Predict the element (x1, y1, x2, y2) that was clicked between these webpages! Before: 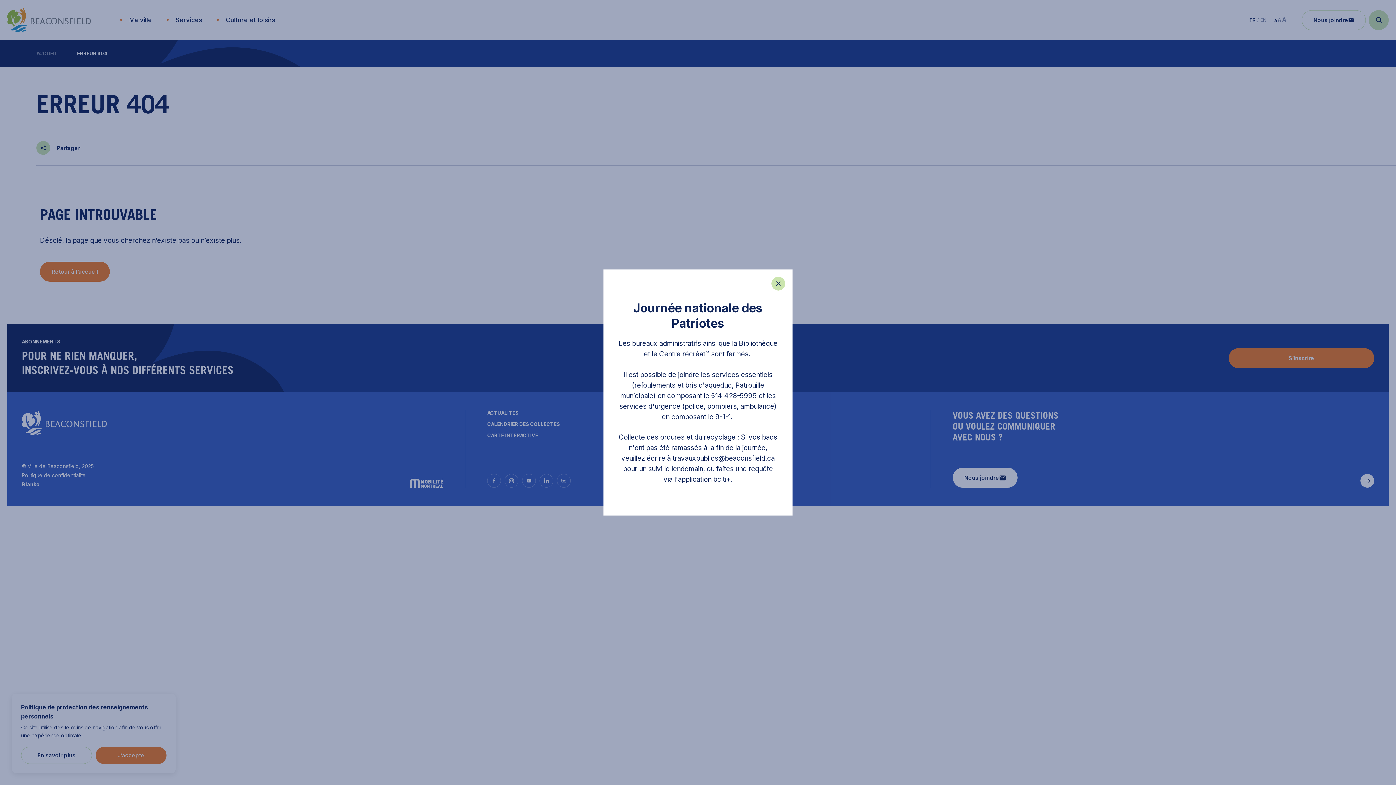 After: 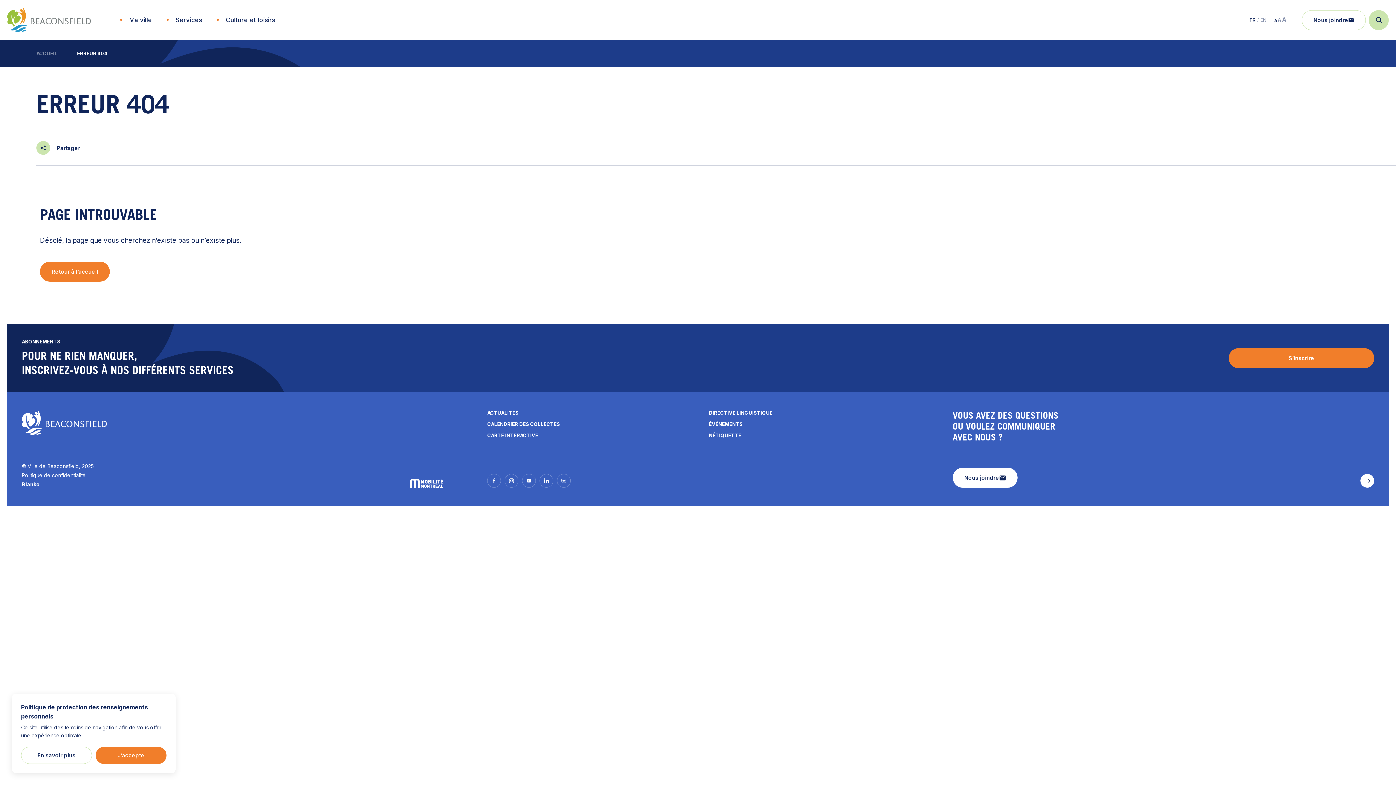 Action: bbox: (771, 276, 785, 290)